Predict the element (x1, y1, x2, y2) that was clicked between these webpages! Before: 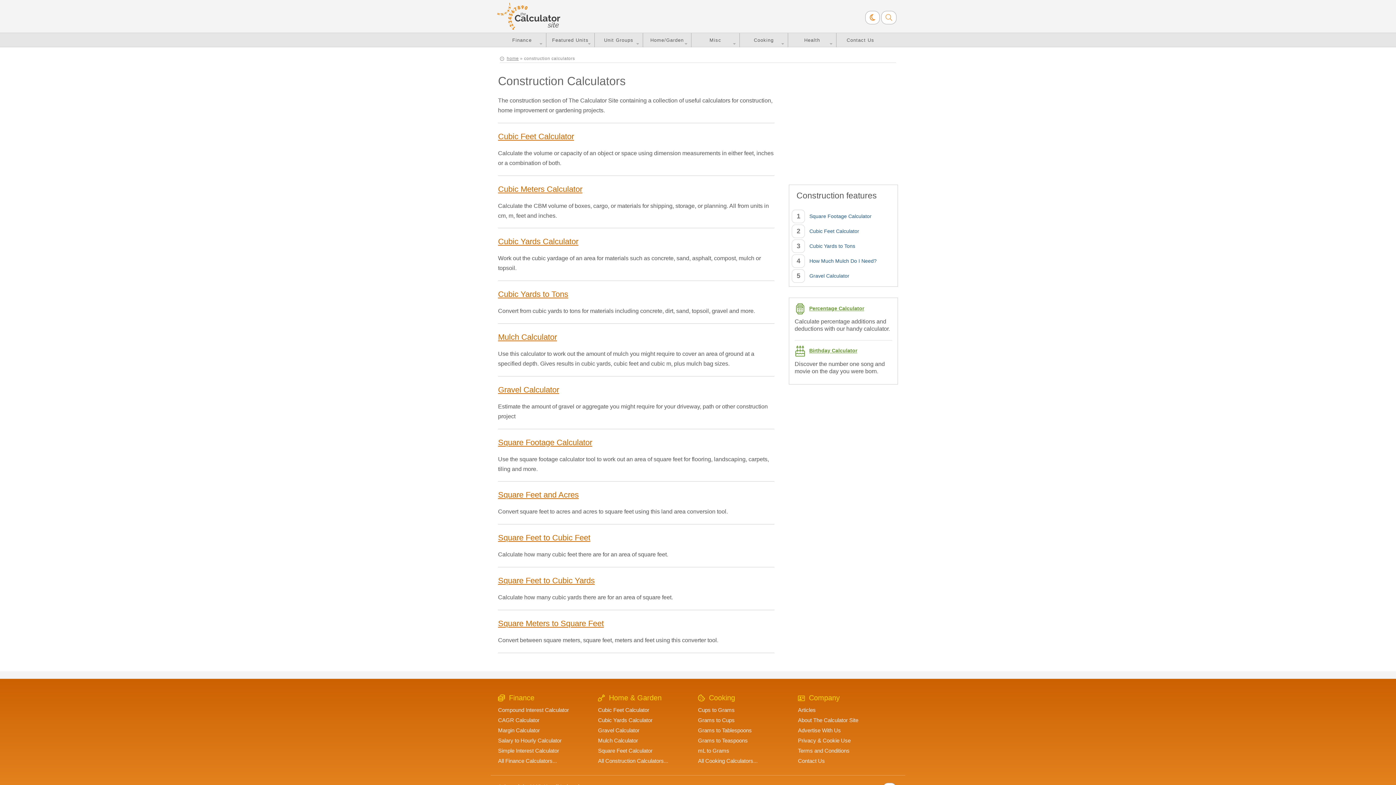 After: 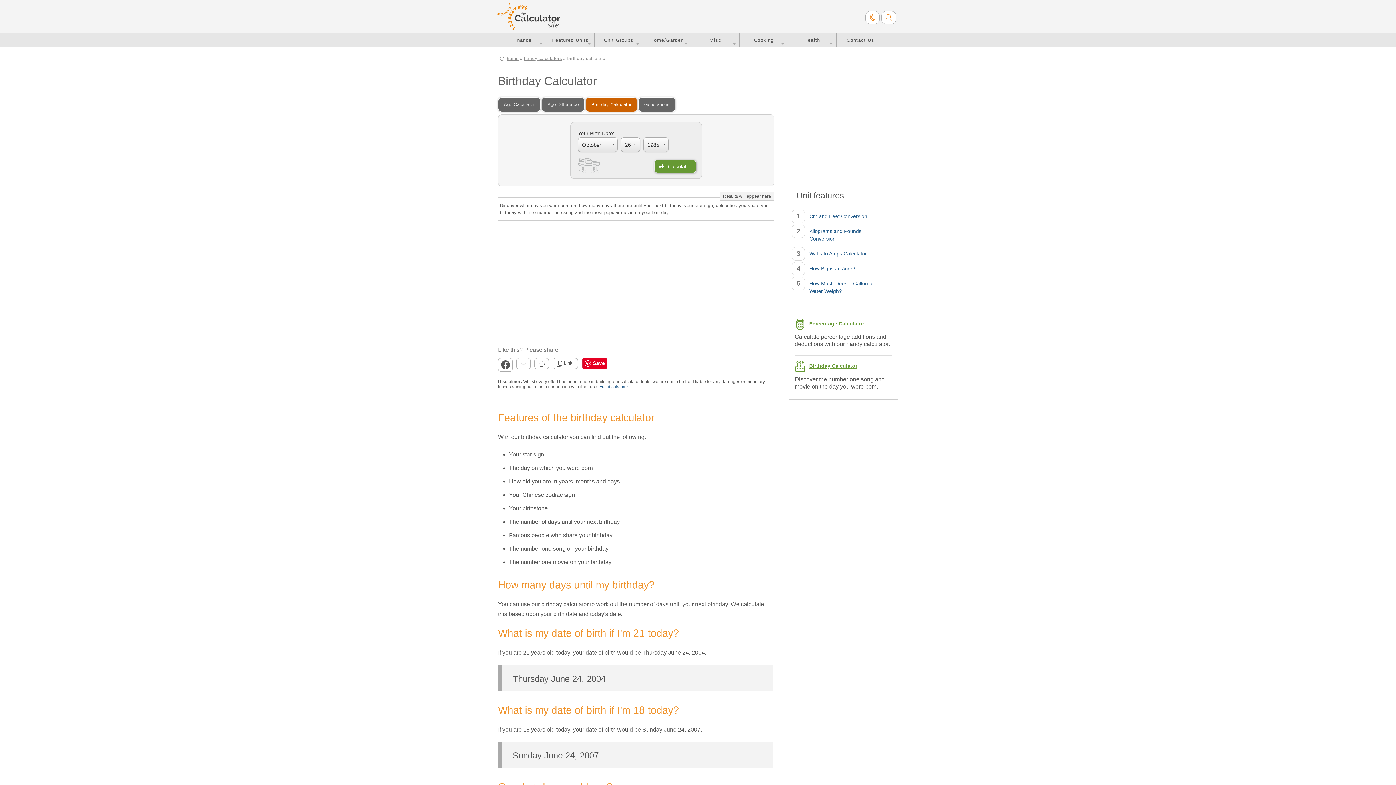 Action: bbox: (809, 347, 857, 353) label: Birthday Calculator